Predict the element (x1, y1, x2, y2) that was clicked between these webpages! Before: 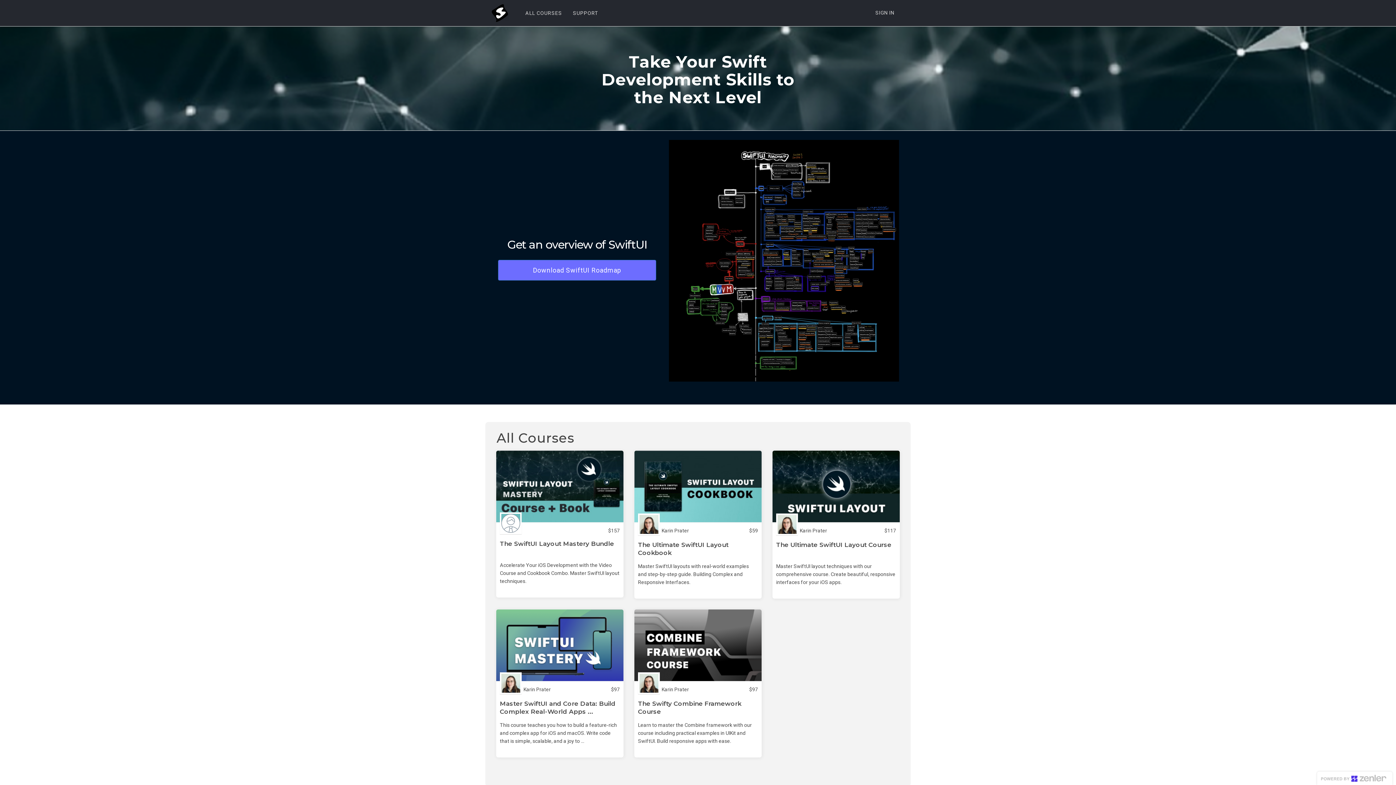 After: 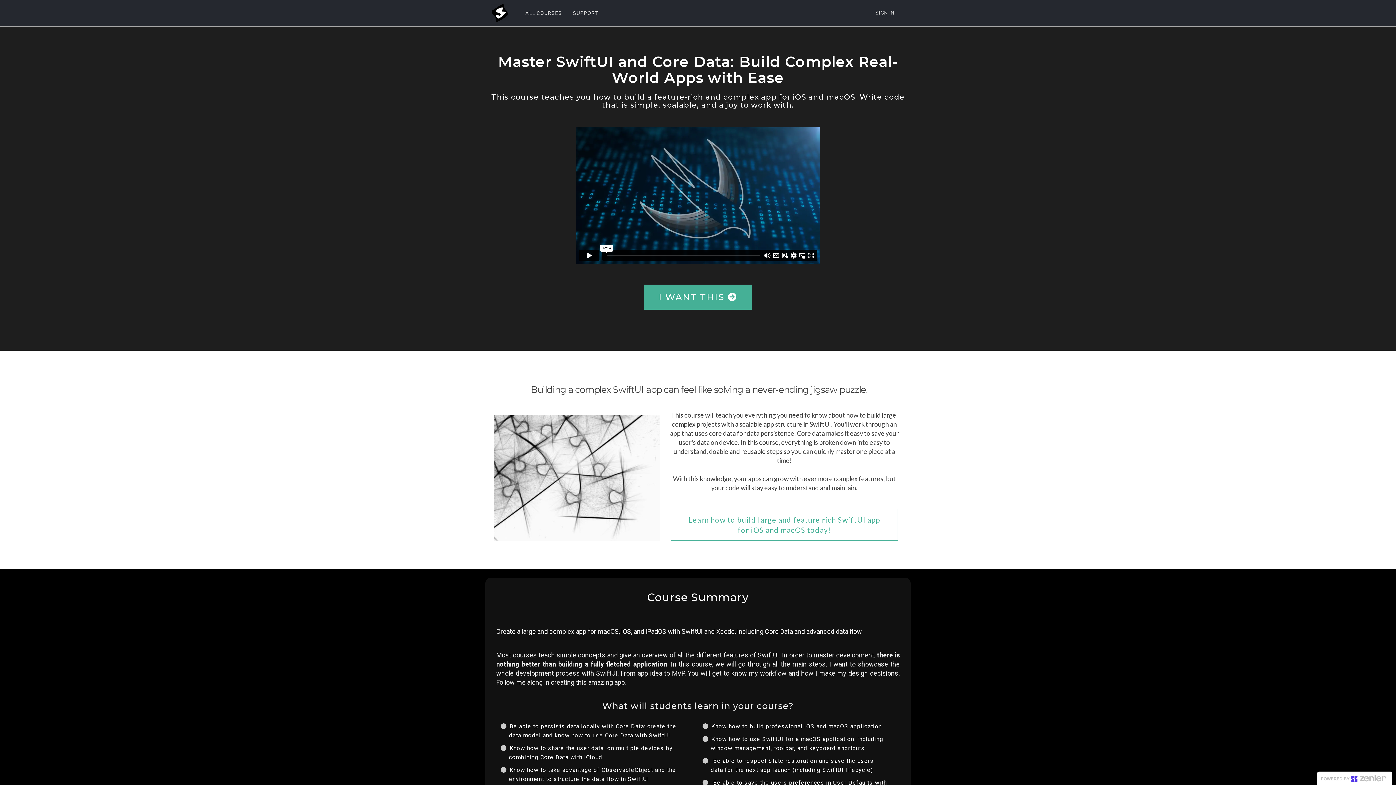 Action: label: Karin Prater
$97
Master SwiftUI and Core Data: Build Complex Real-World Apps ...

This course teaches you how to build a feature-rich and complex app for iOS and macOS. Write code that is simple, scalable, and a joy to ...

  bbox: (496, 609, 623, 757)